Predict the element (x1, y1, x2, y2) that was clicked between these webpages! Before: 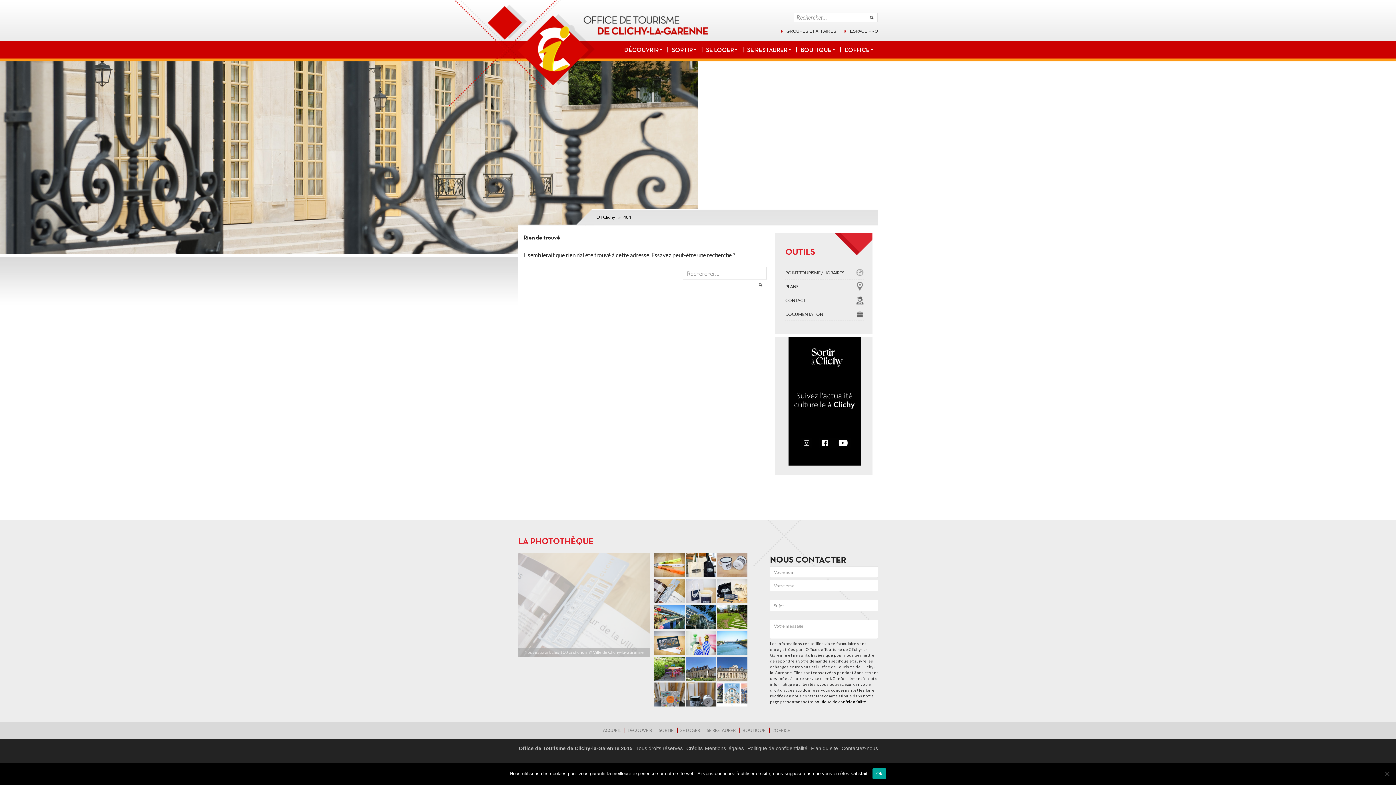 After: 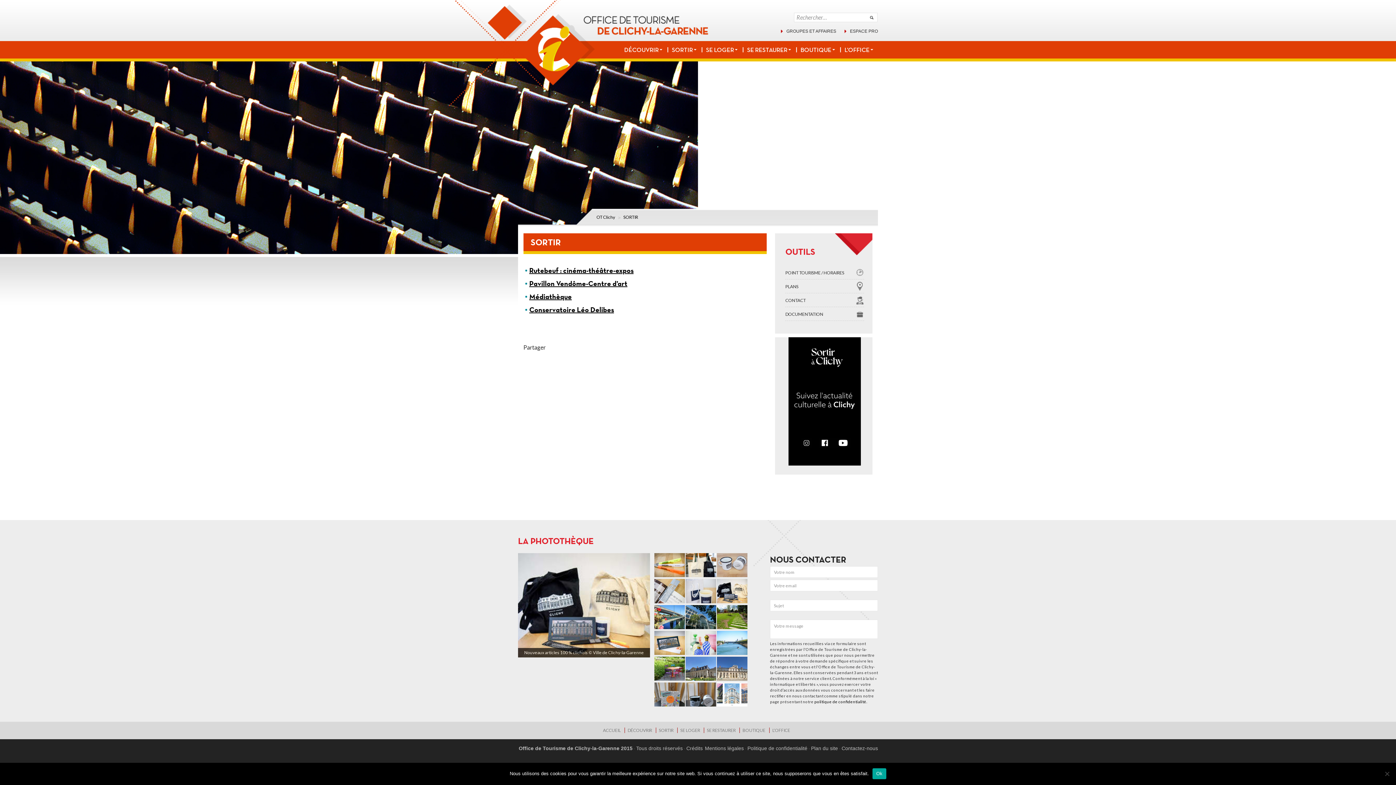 Action: bbox: (655, 728, 676, 733) label: SORTIR